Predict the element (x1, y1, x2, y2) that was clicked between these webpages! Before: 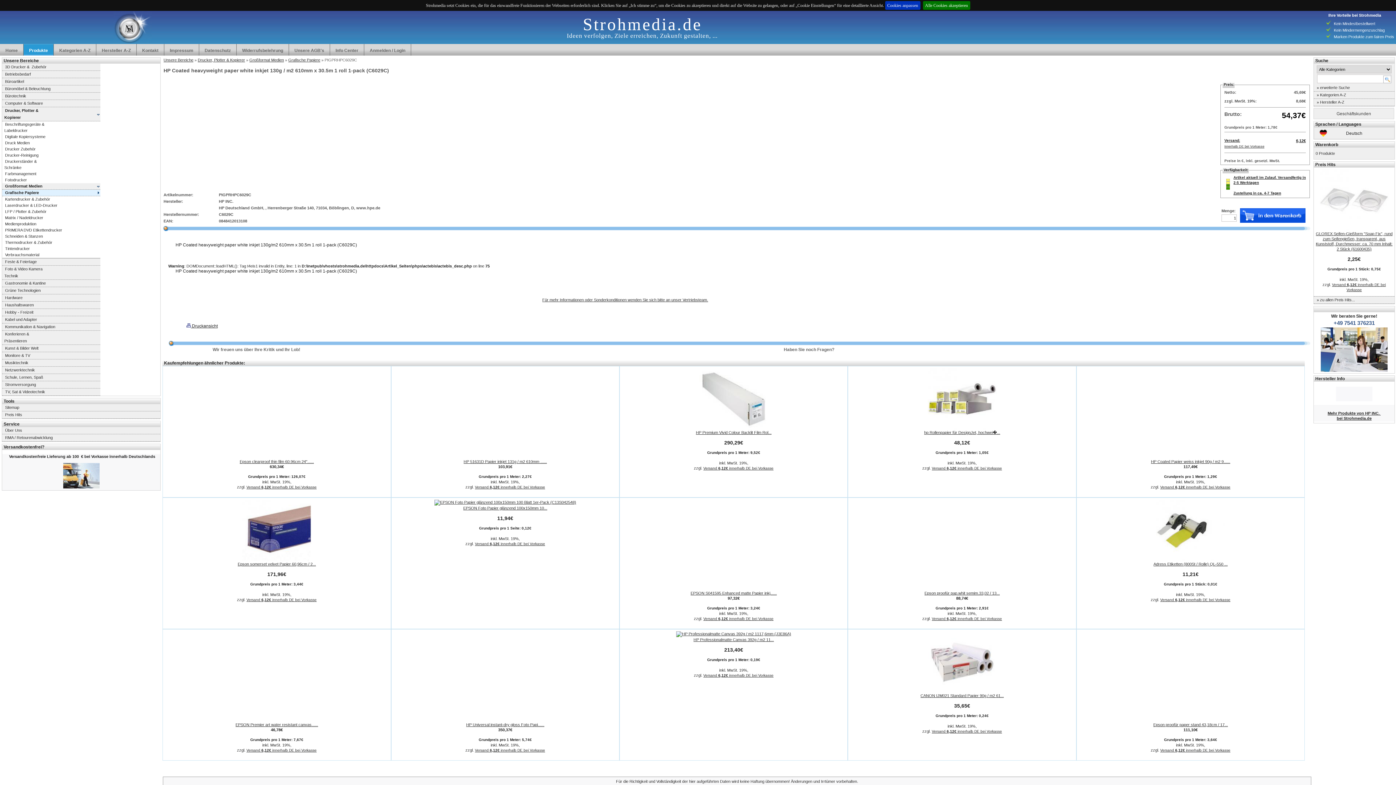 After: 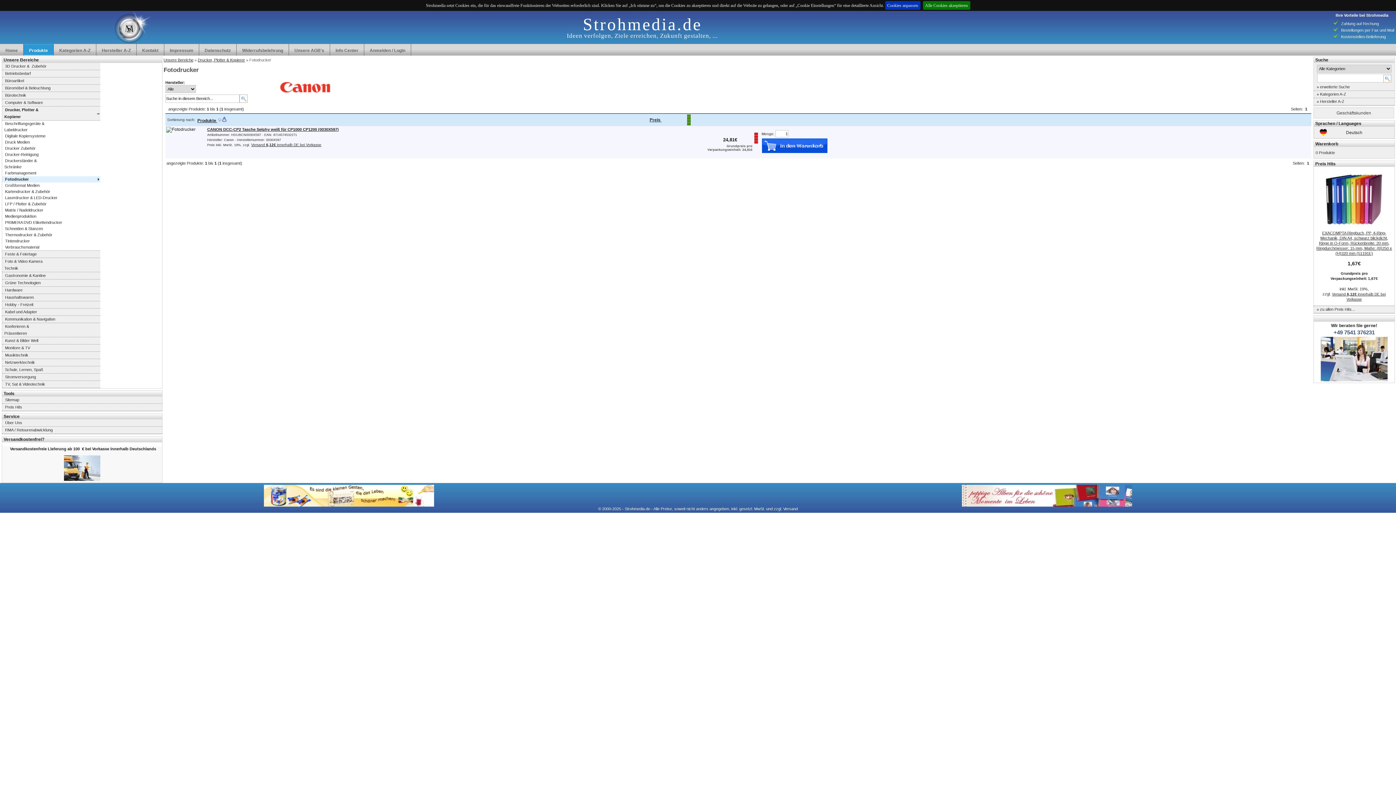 Action: label: Fotodrucker bbox: (2, 177, 100, 183)